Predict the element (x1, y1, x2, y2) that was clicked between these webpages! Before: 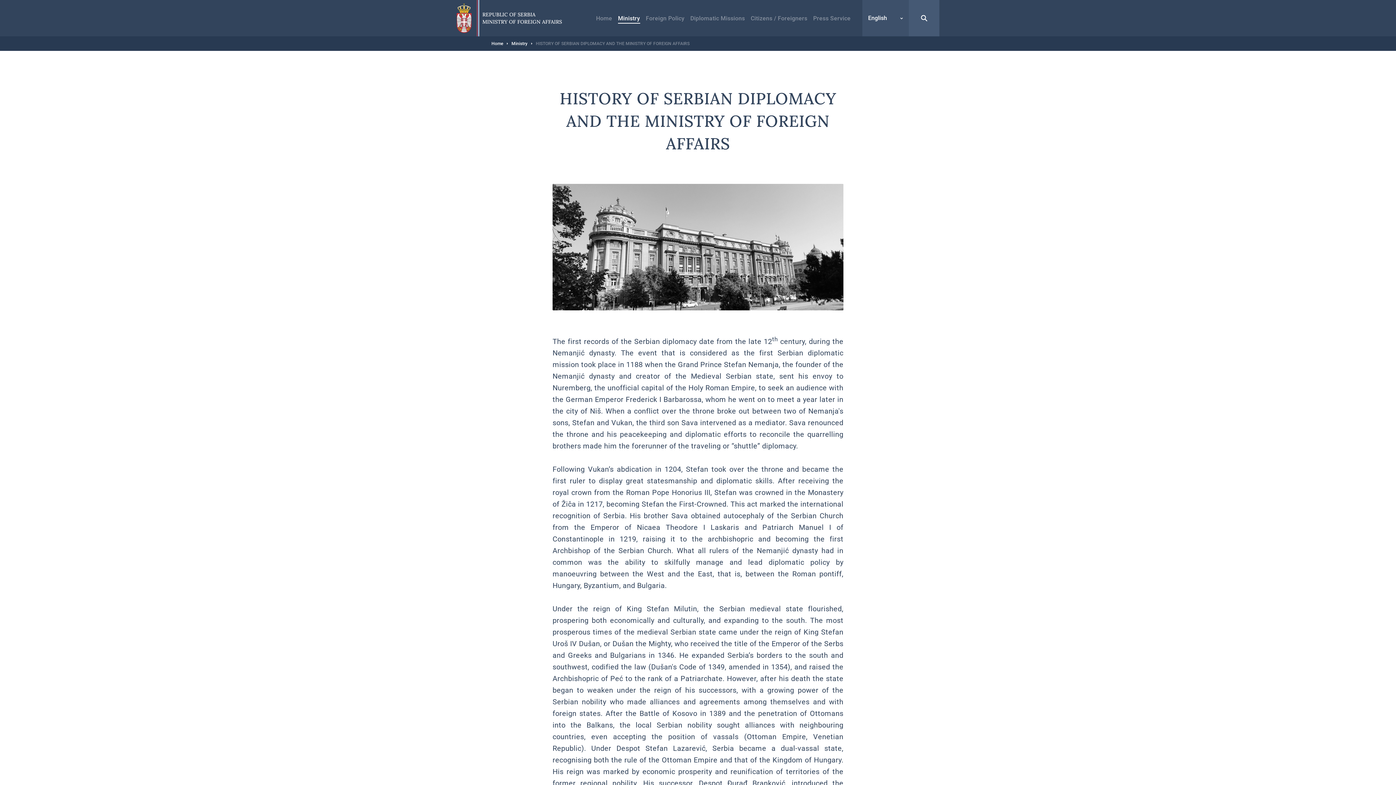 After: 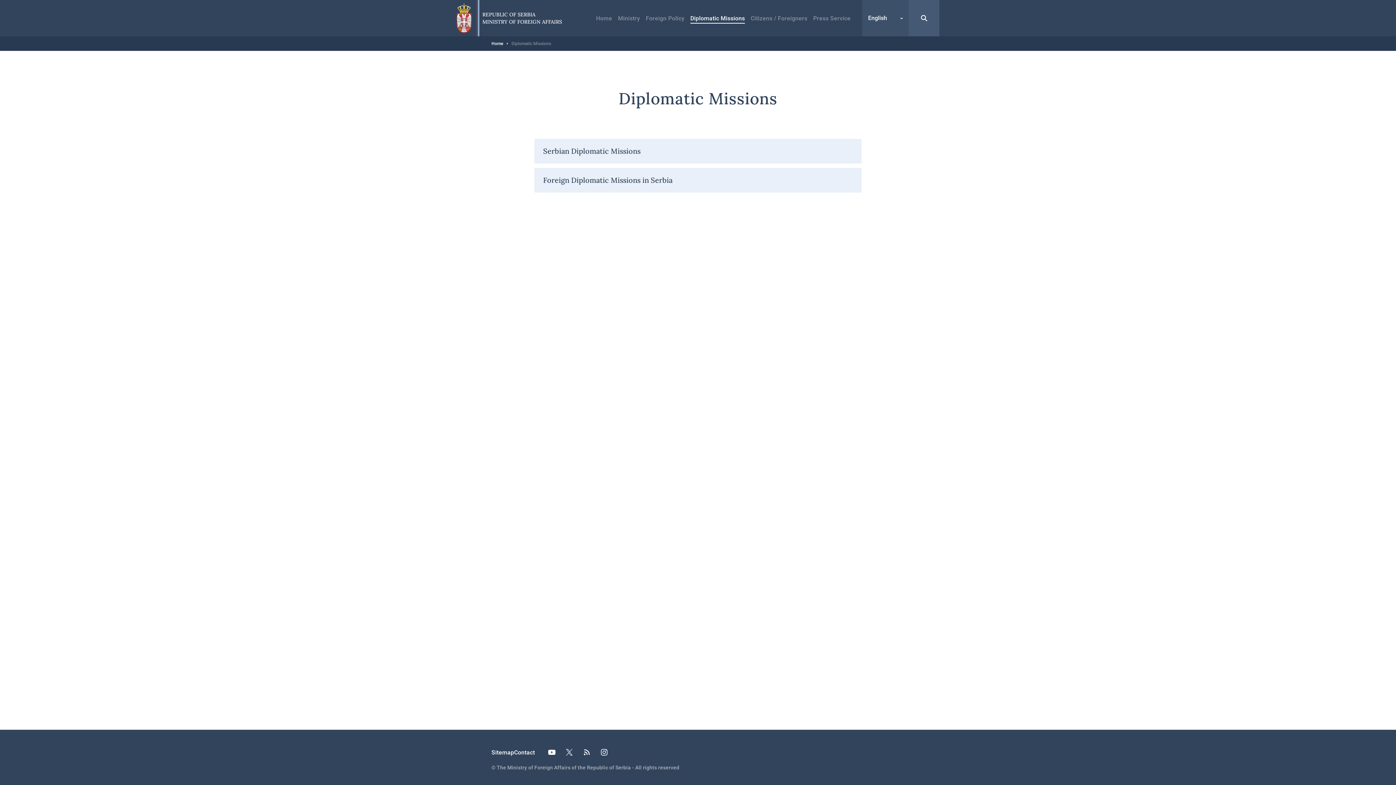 Action: label: Diplomatic Missions bbox: (690, 14, 745, 21)